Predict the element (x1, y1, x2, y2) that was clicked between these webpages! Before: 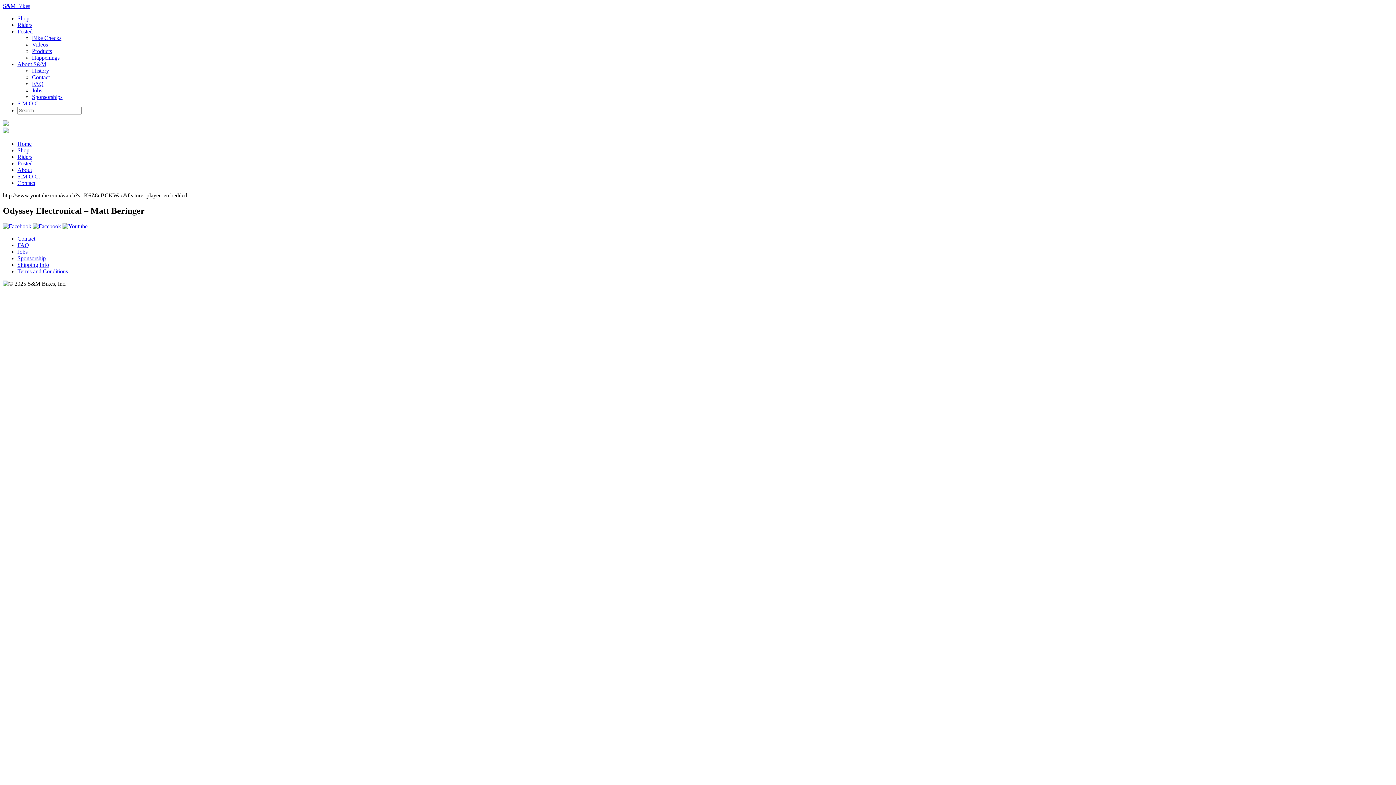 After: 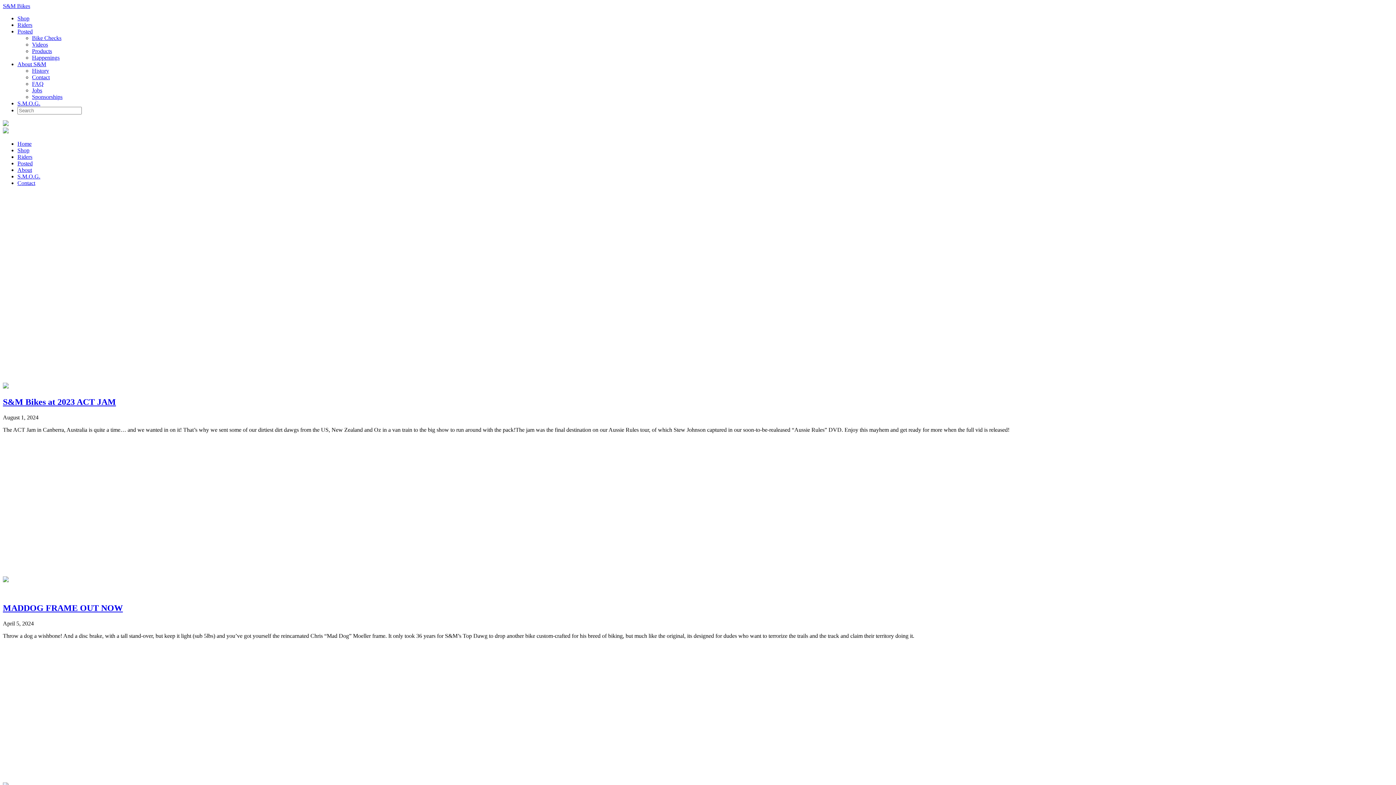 Action: bbox: (32, 41, 48, 47) label: Videos